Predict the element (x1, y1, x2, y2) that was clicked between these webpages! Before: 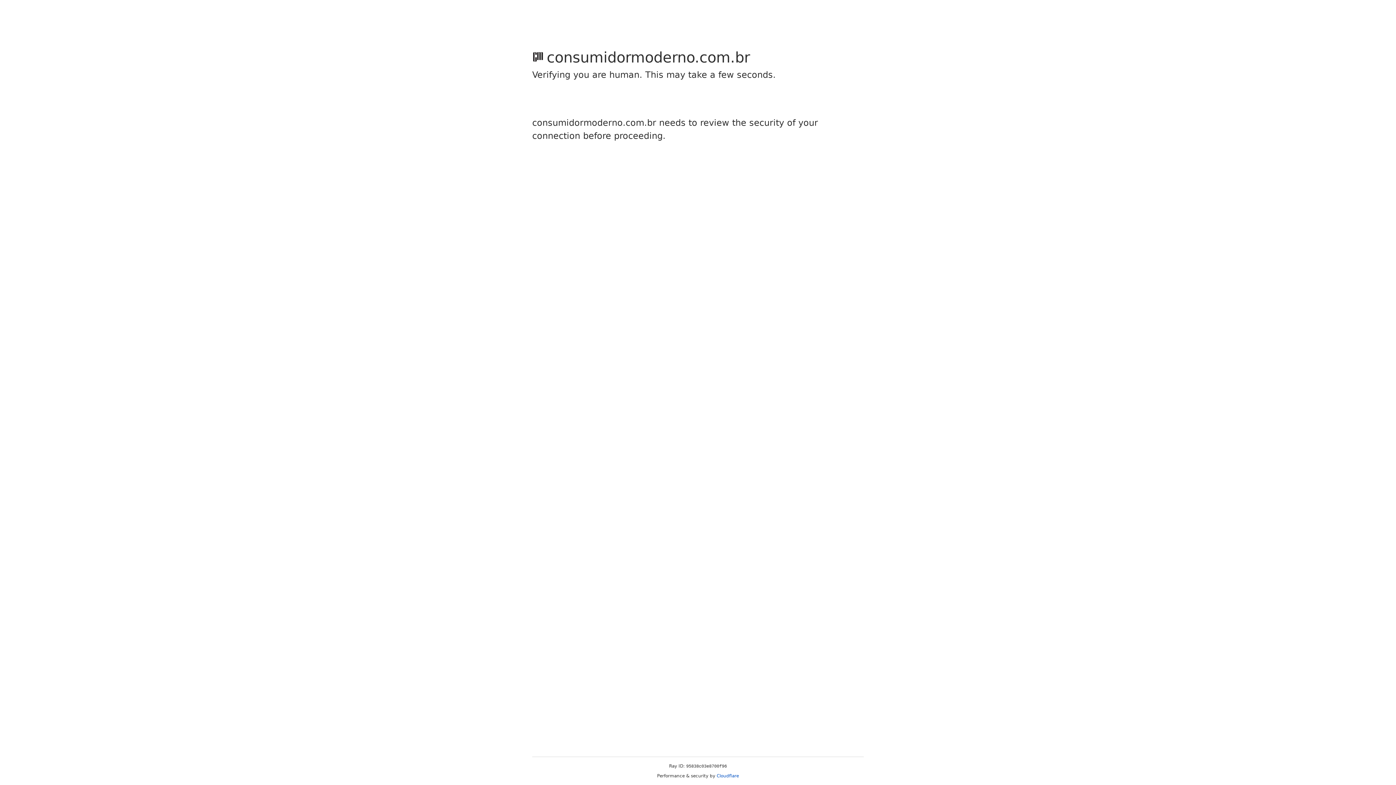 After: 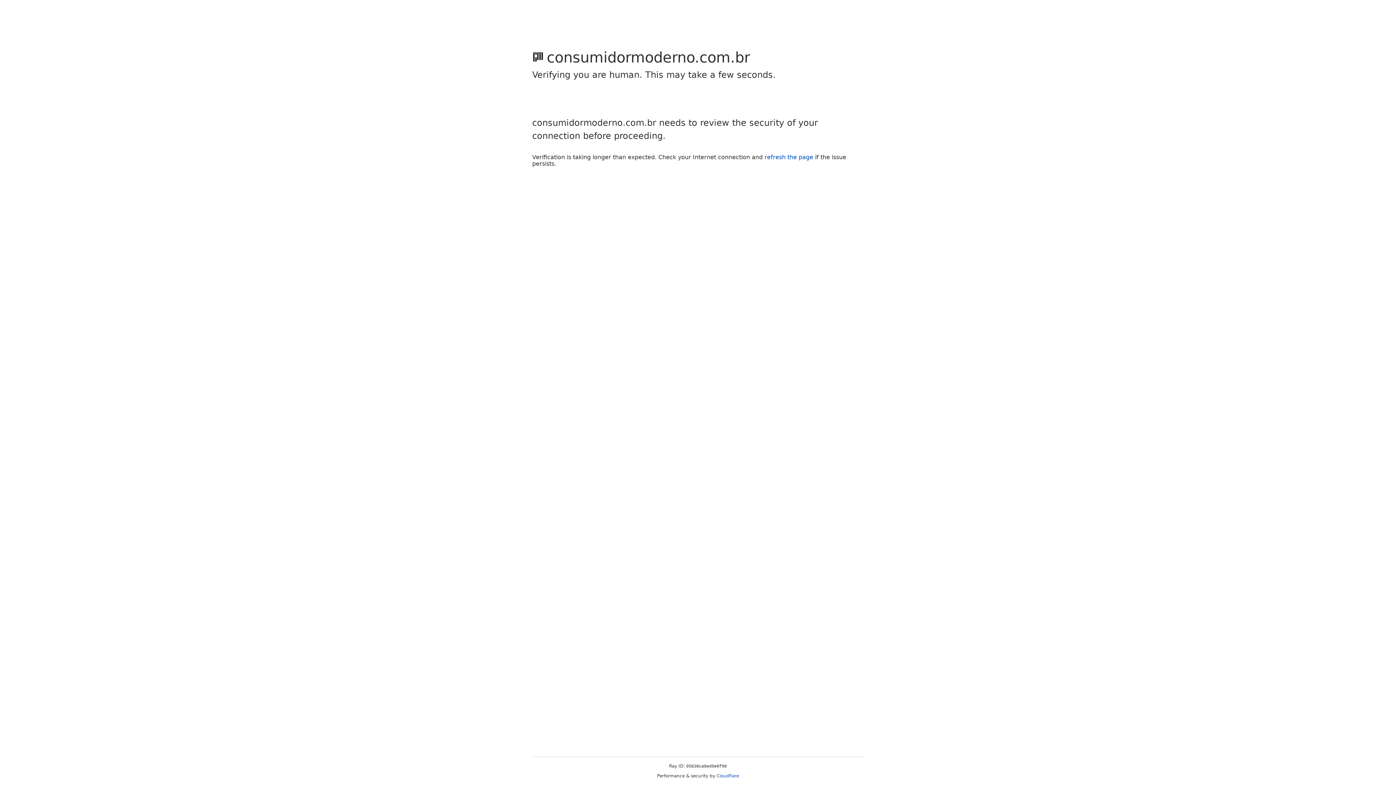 Action: bbox: (716, 773, 739, 778) label: Cloudflare